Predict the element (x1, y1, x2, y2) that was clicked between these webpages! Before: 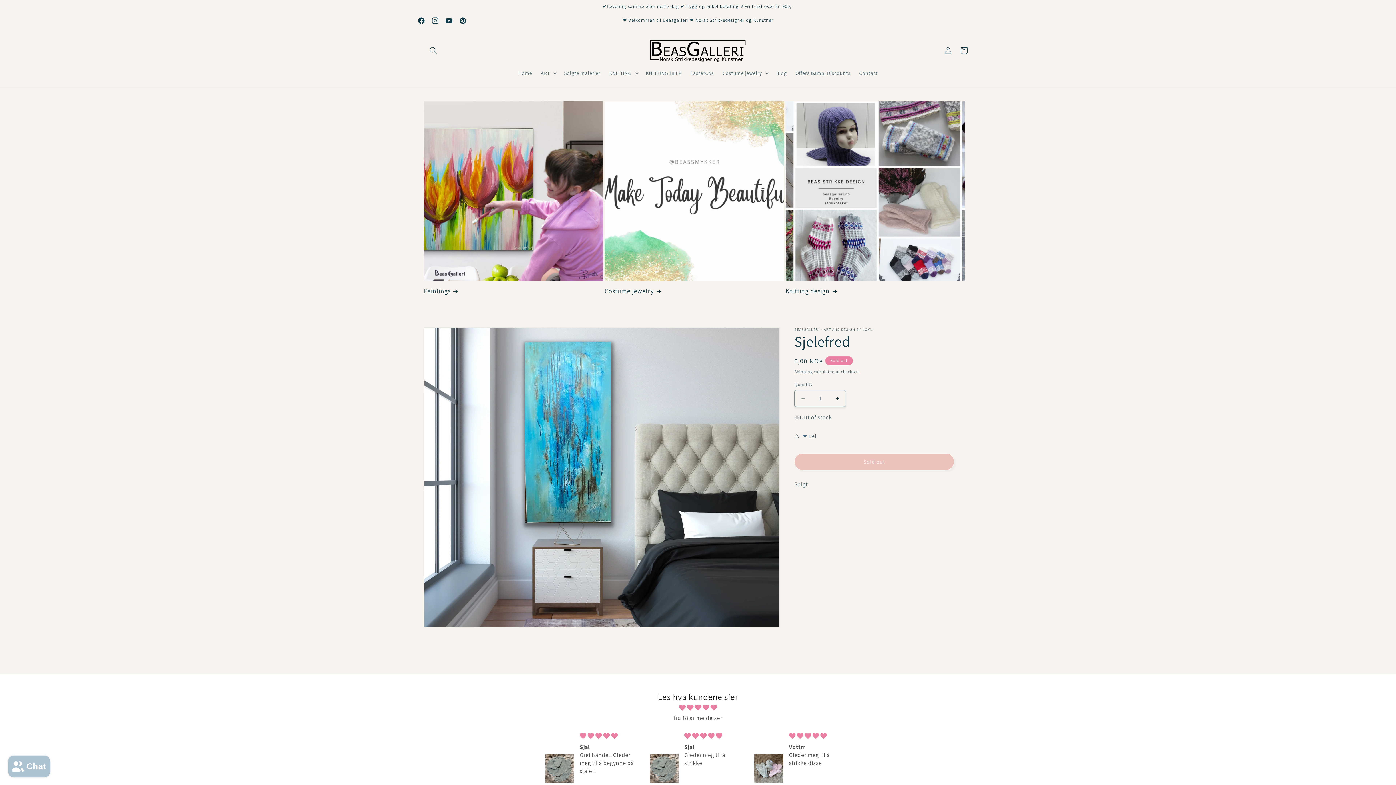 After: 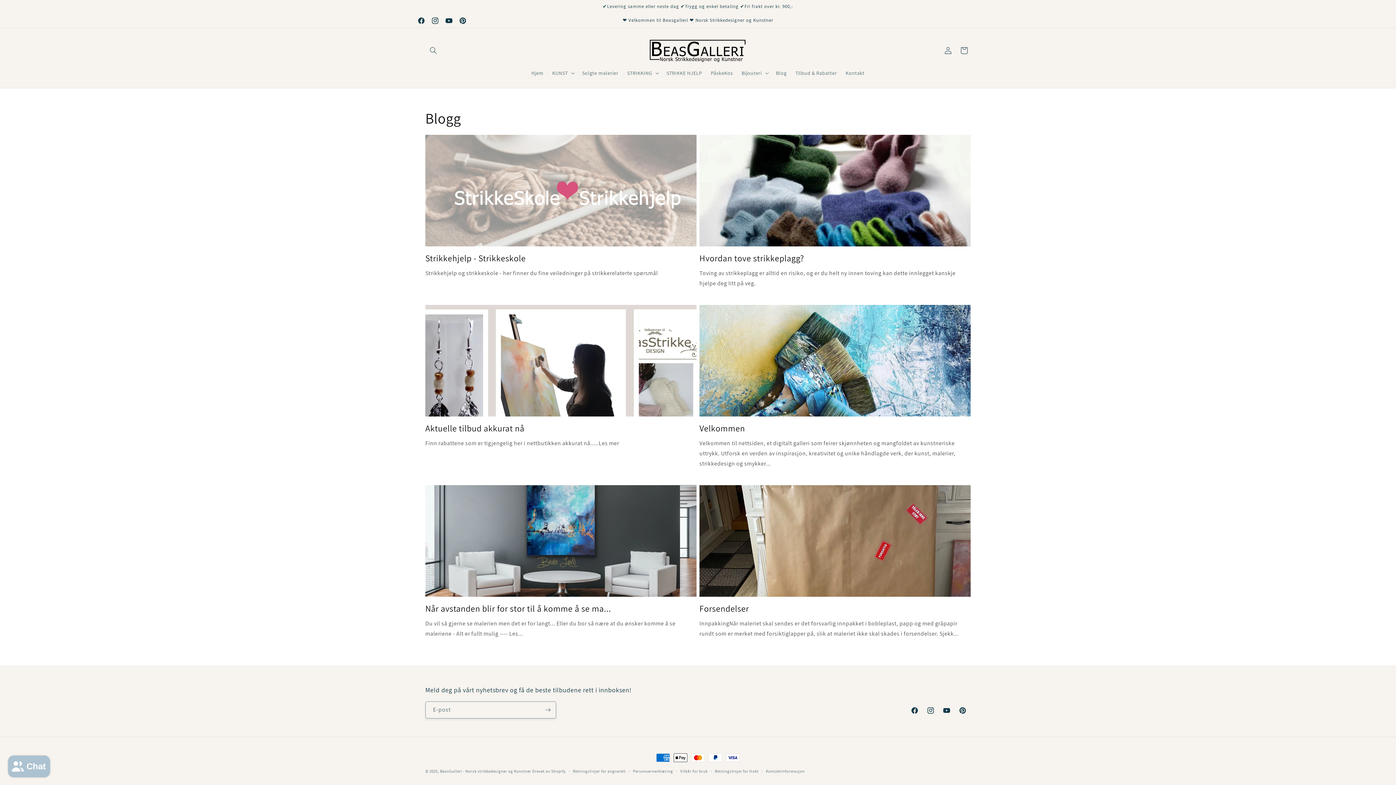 Action: label: Blog bbox: (771, 65, 791, 80)